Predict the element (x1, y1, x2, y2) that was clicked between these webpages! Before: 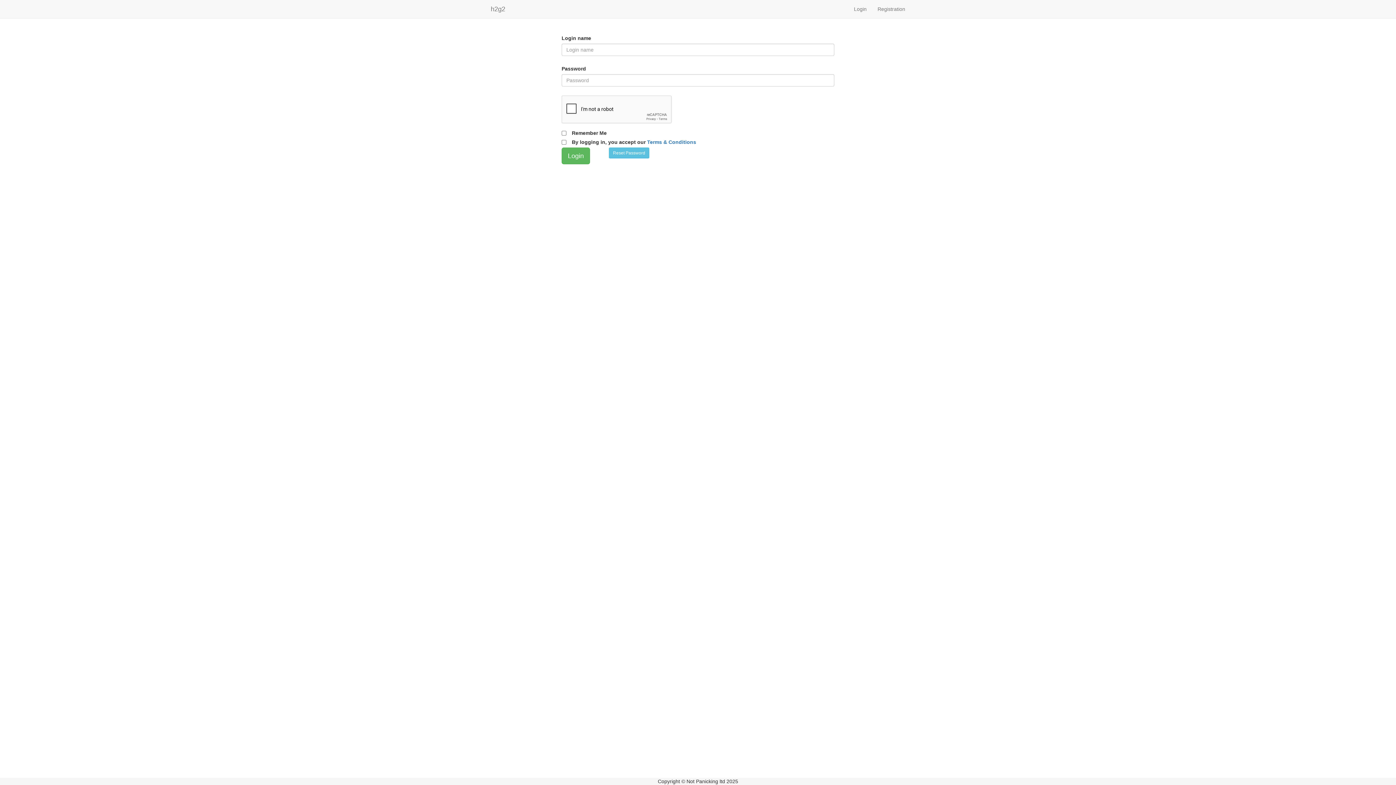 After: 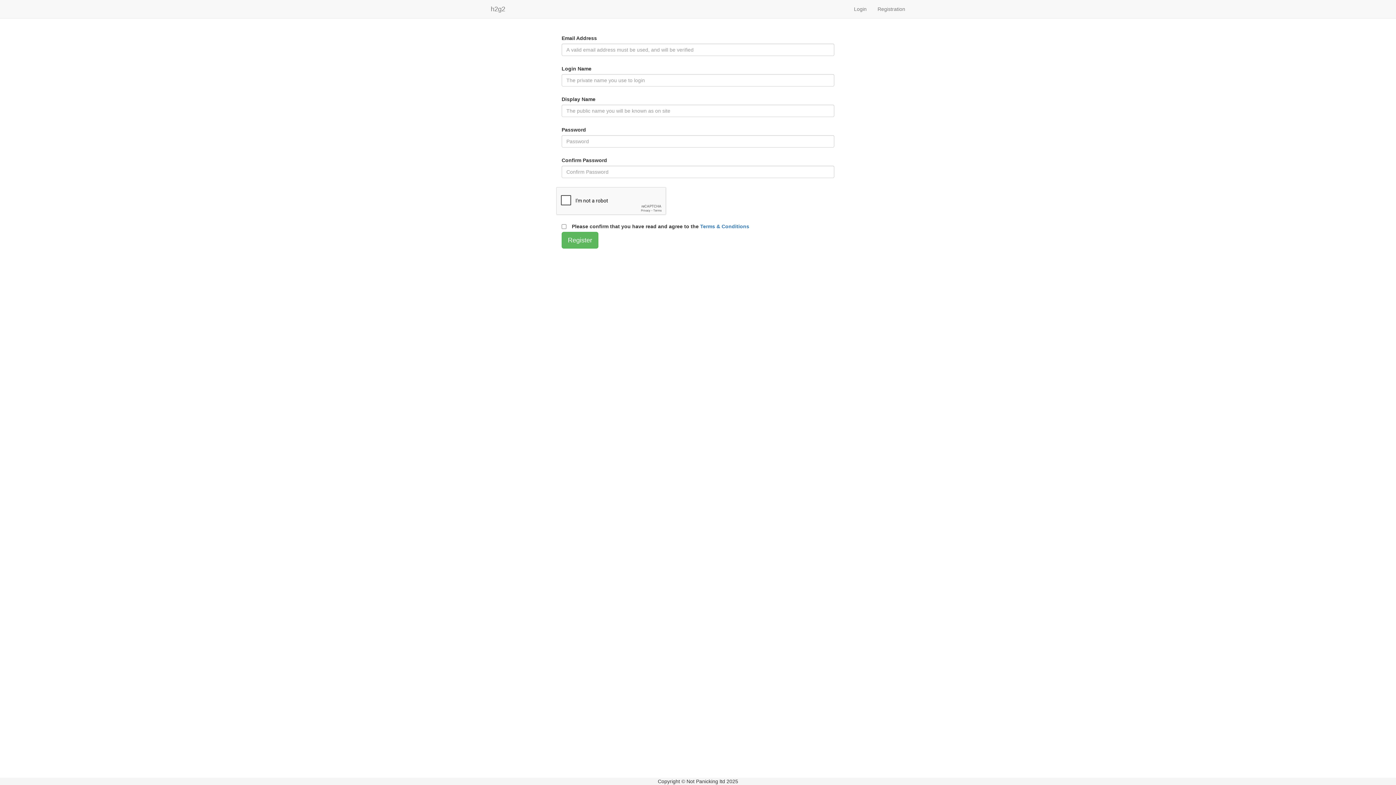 Action: bbox: (872, 0, 910, 18) label: Registration